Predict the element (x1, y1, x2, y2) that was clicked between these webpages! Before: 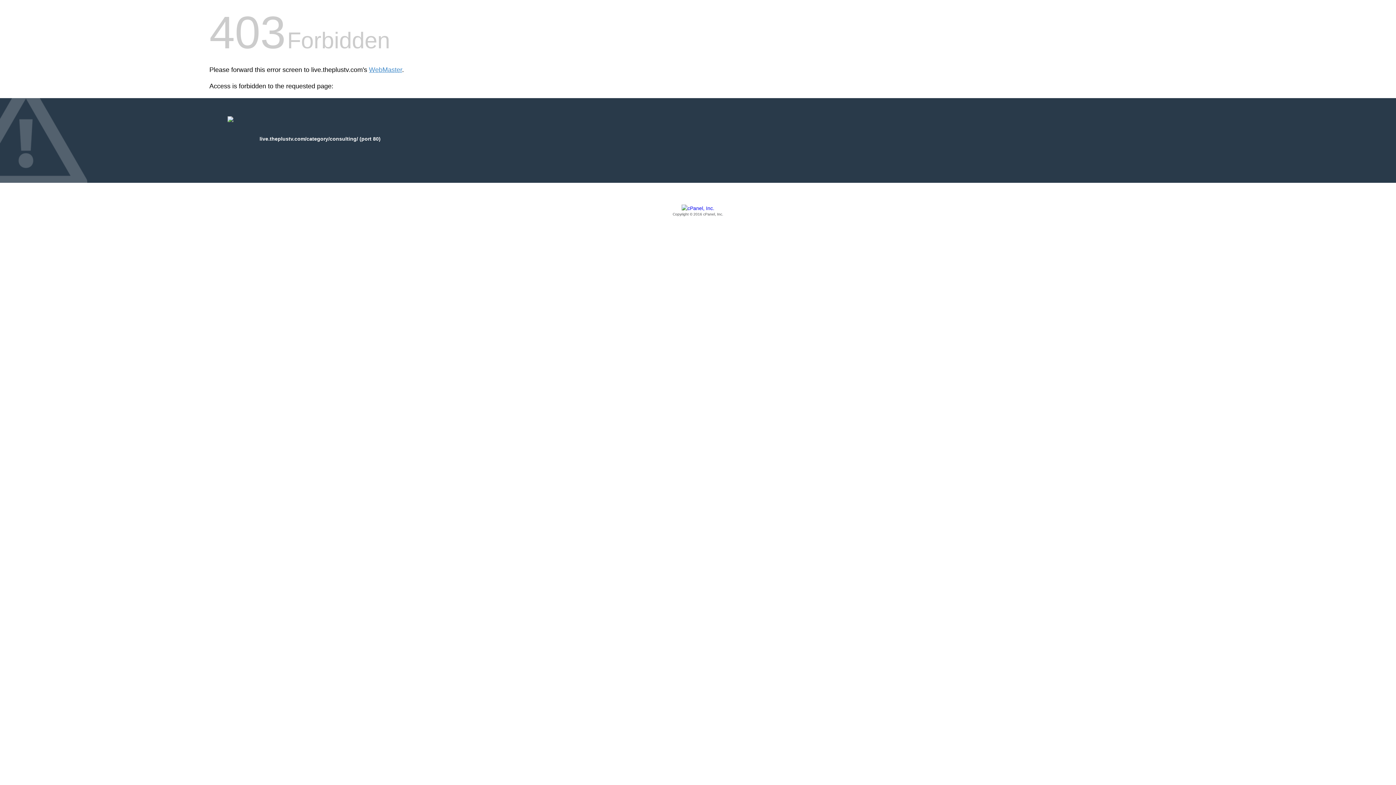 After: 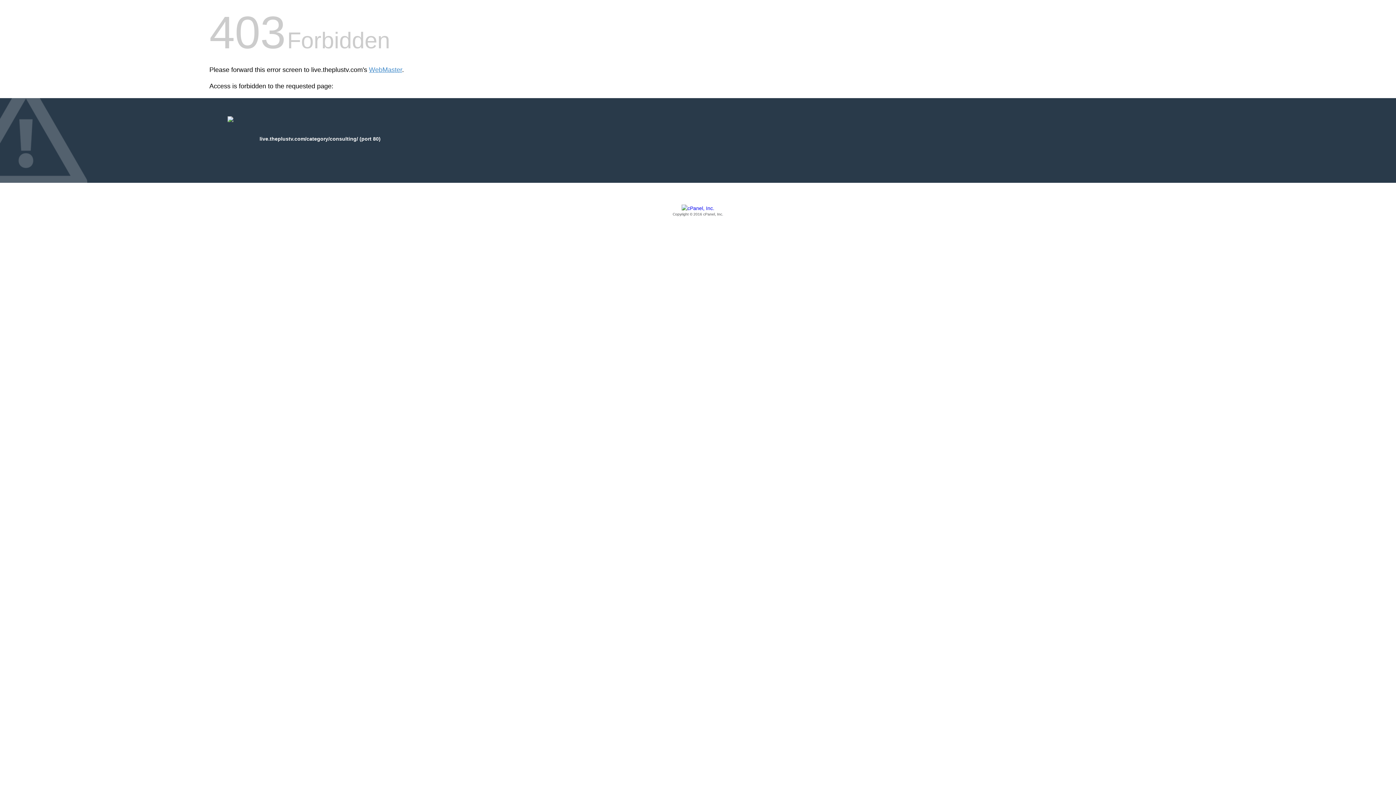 Action: bbox: (209, 205, 1186, 217) label: Copyright © 2016 cPanel, Inc.